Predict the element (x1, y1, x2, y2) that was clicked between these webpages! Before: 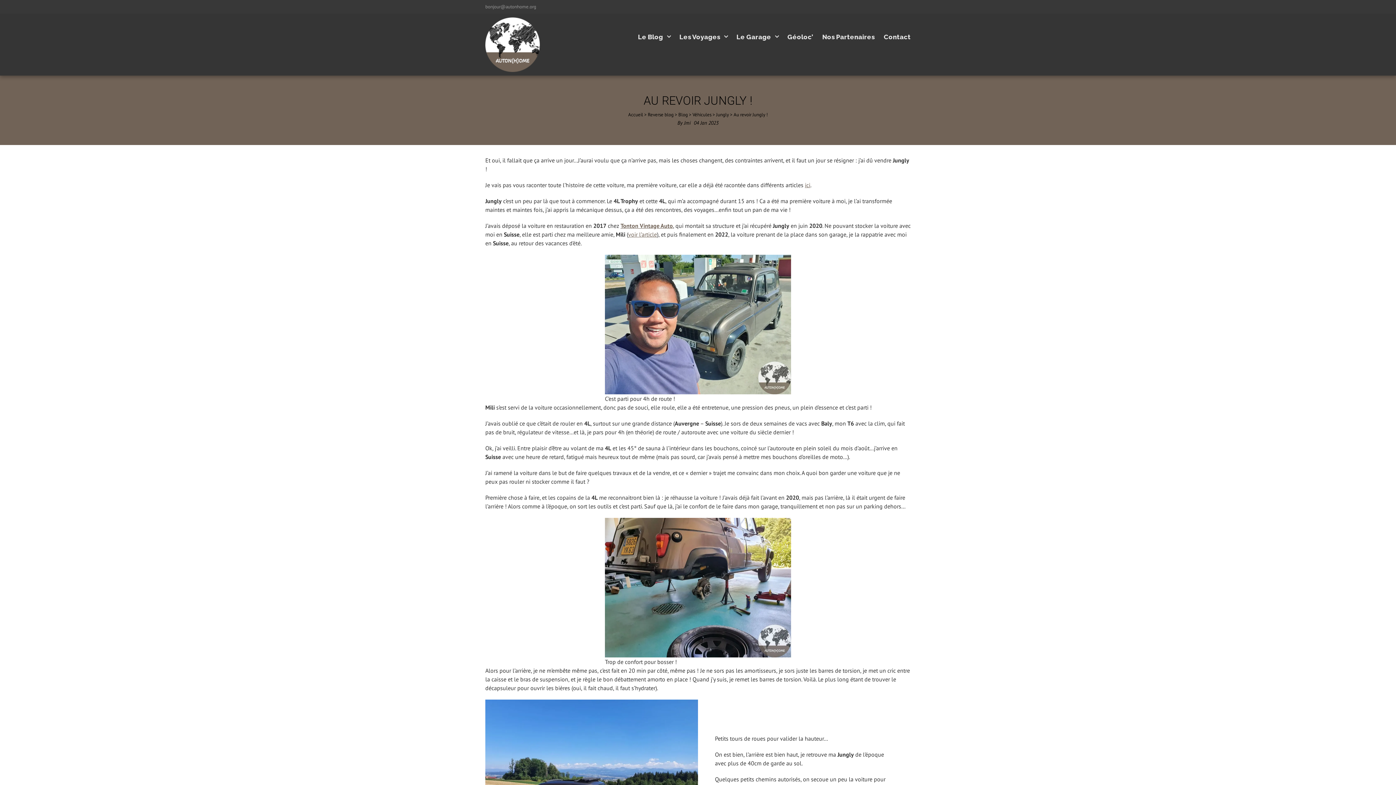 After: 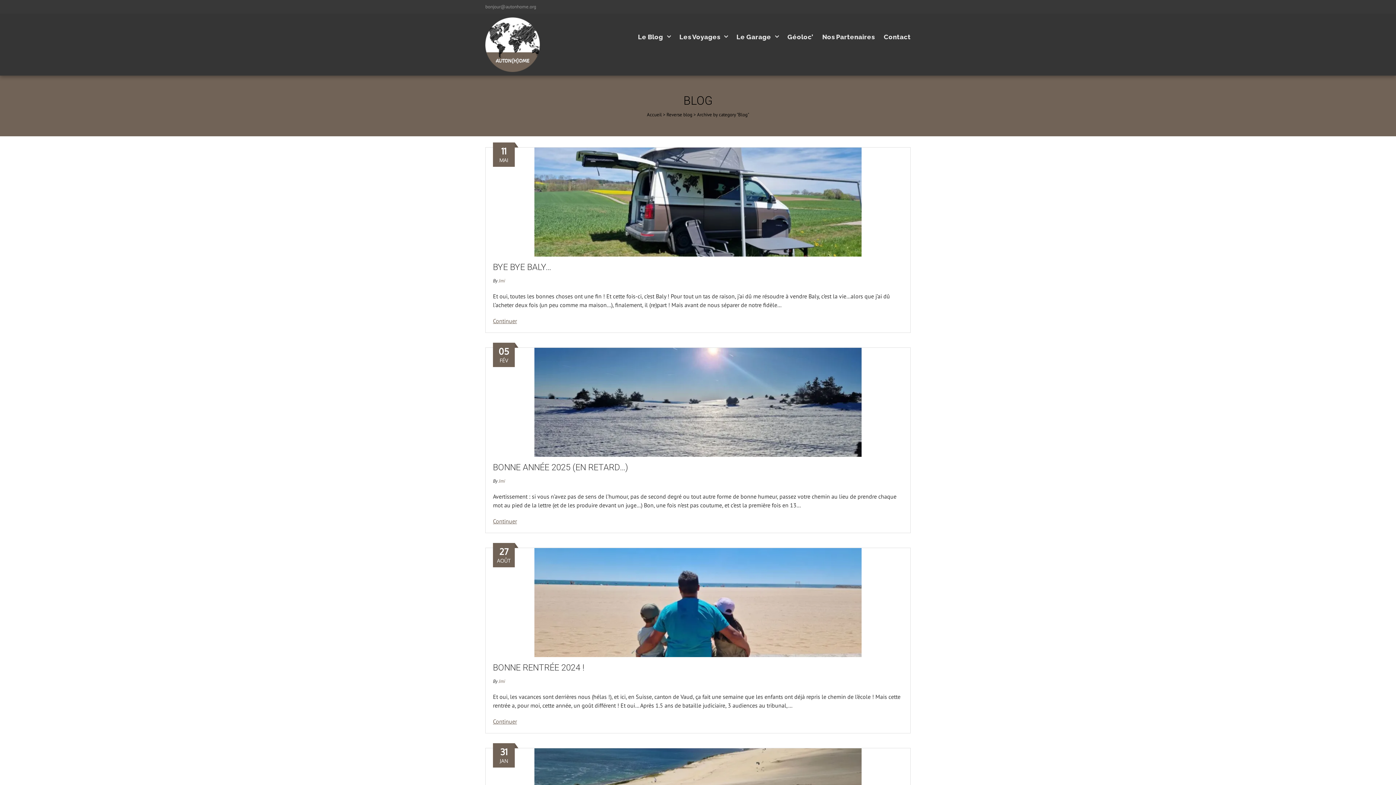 Action: label: Le Blog bbox: (638, 32, 670, 41)